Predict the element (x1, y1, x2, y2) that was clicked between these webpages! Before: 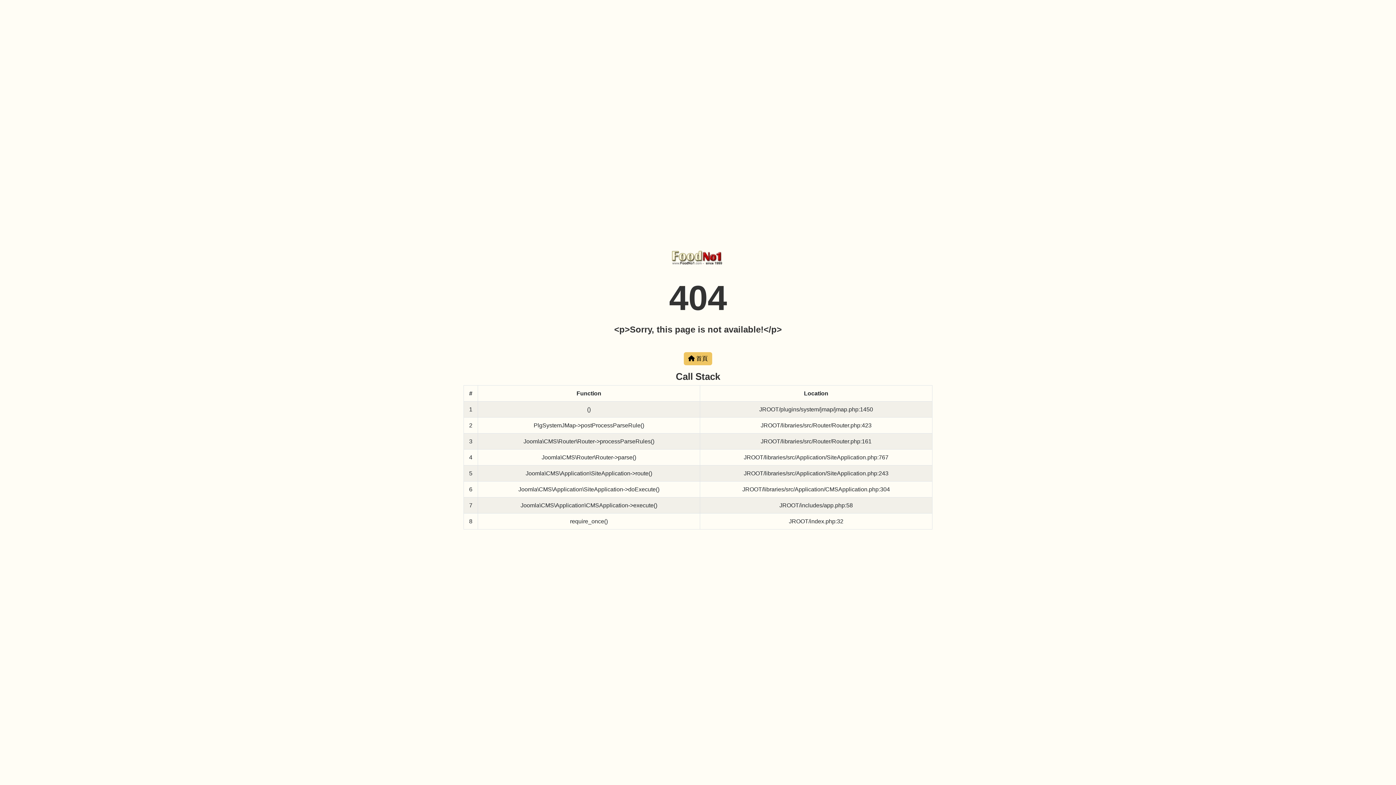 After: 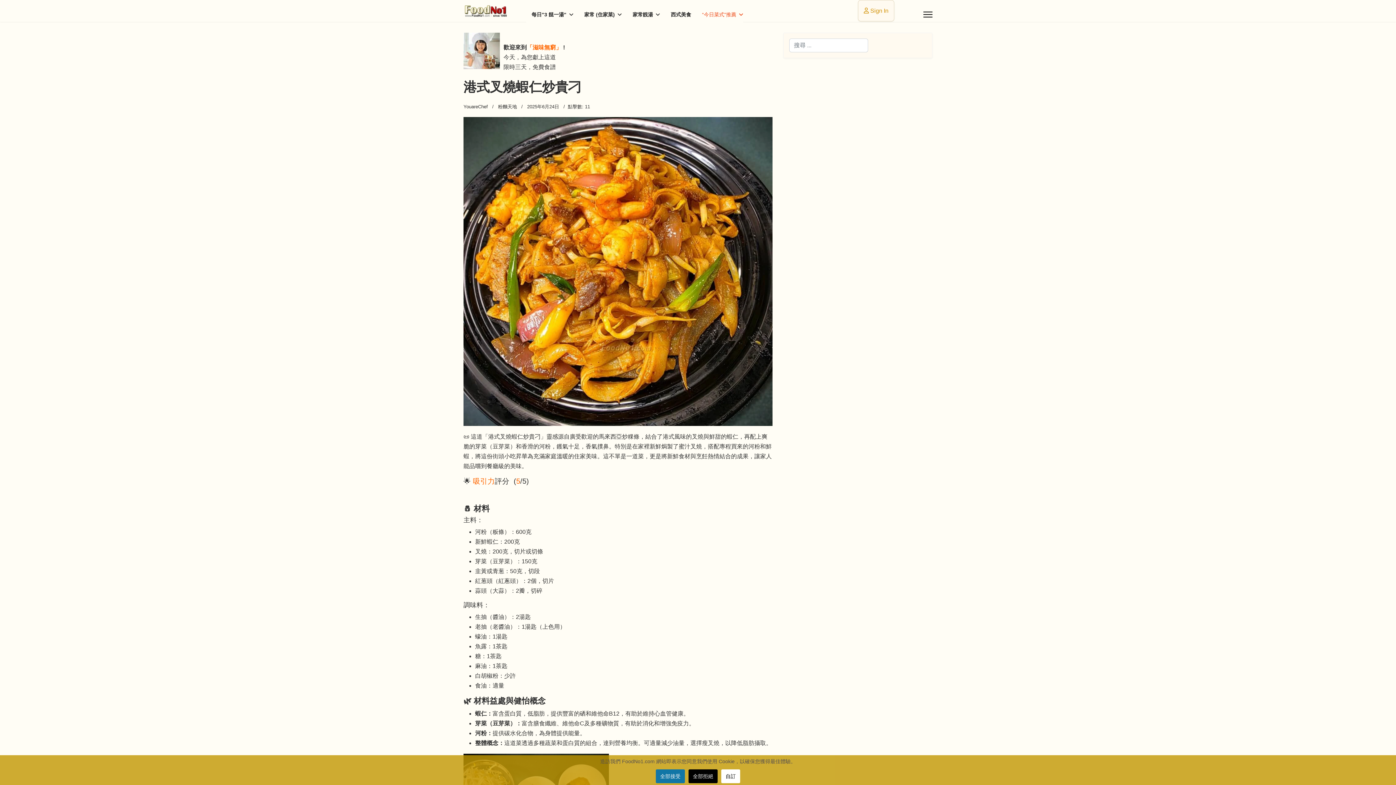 Action: label:  首頁 bbox: (684, 352, 712, 365)